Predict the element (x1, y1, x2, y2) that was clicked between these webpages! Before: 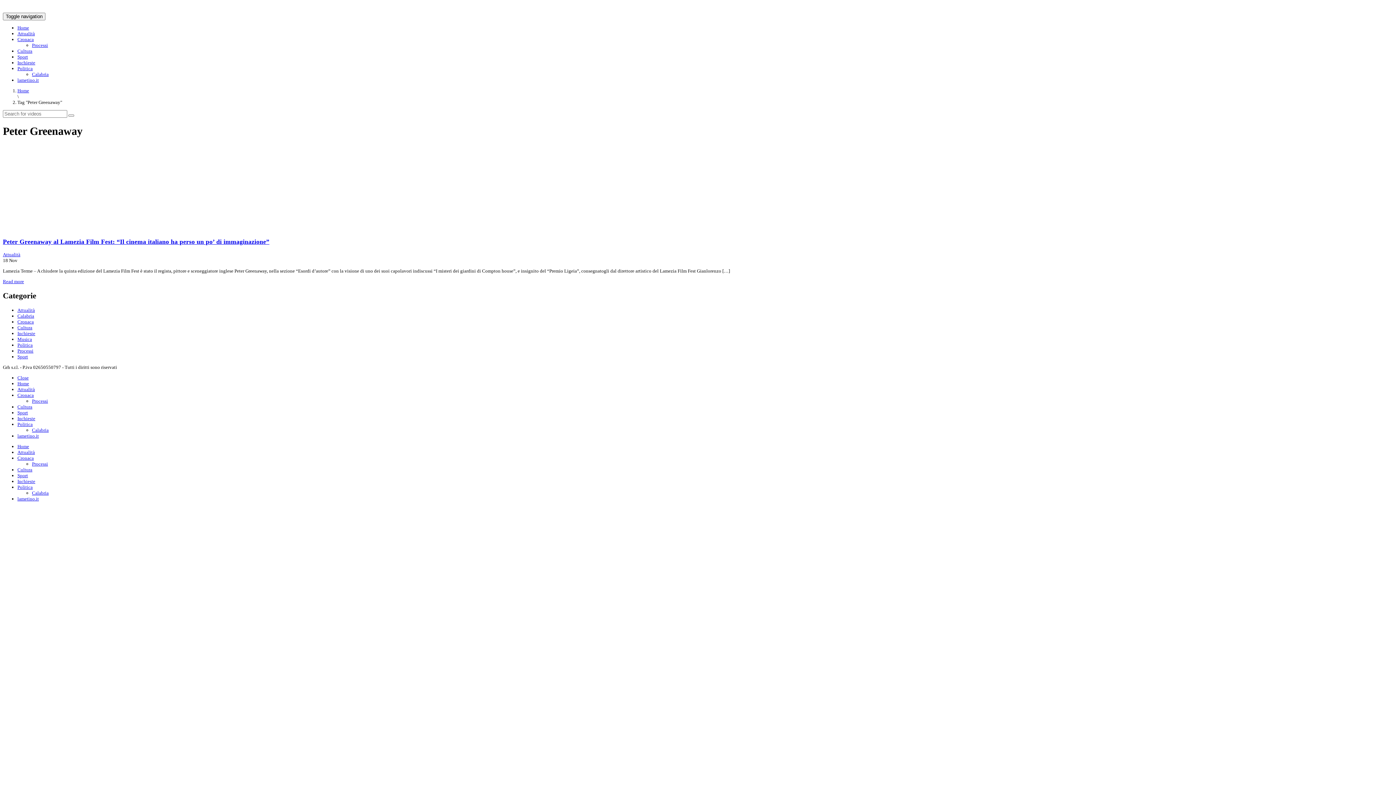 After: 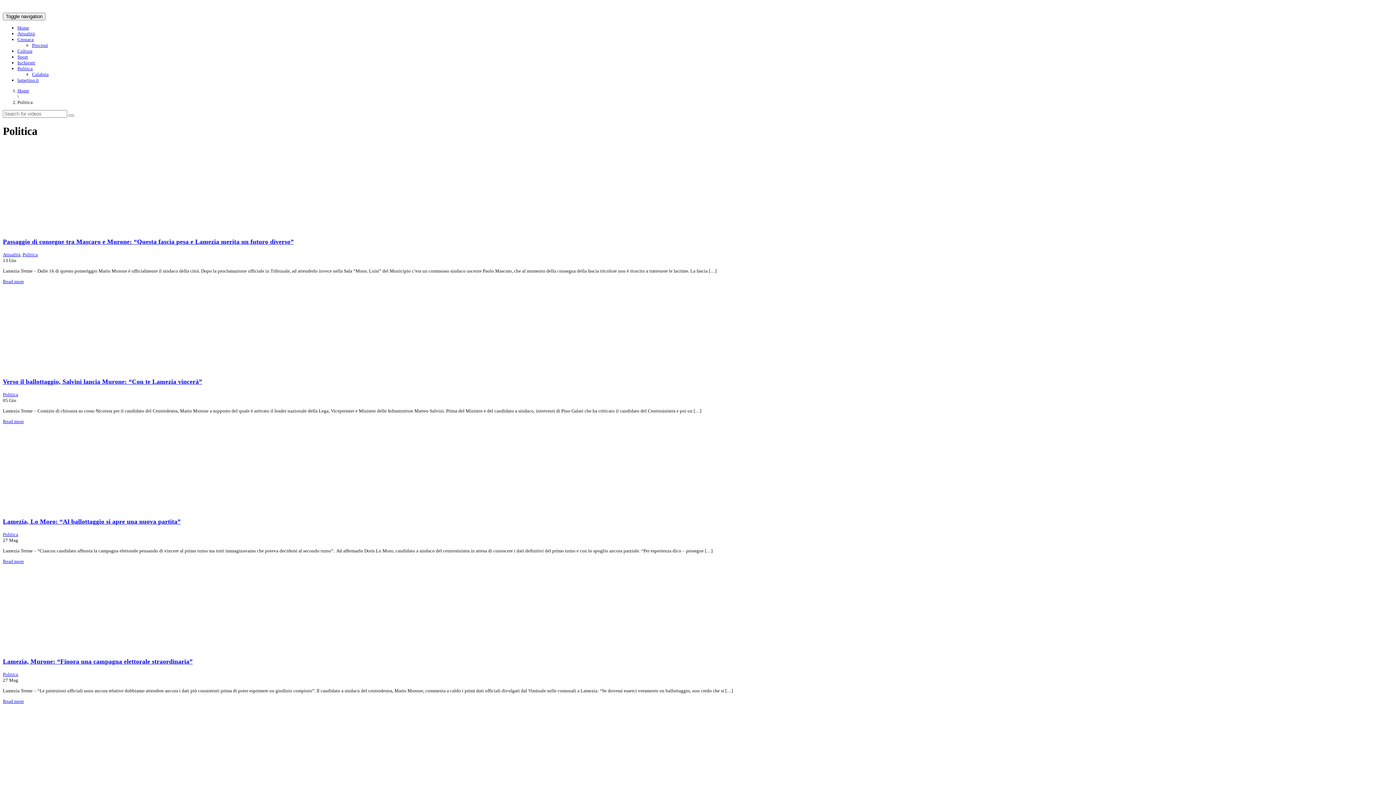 Action: bbox: (17, 421, 32, 427) label: Politica